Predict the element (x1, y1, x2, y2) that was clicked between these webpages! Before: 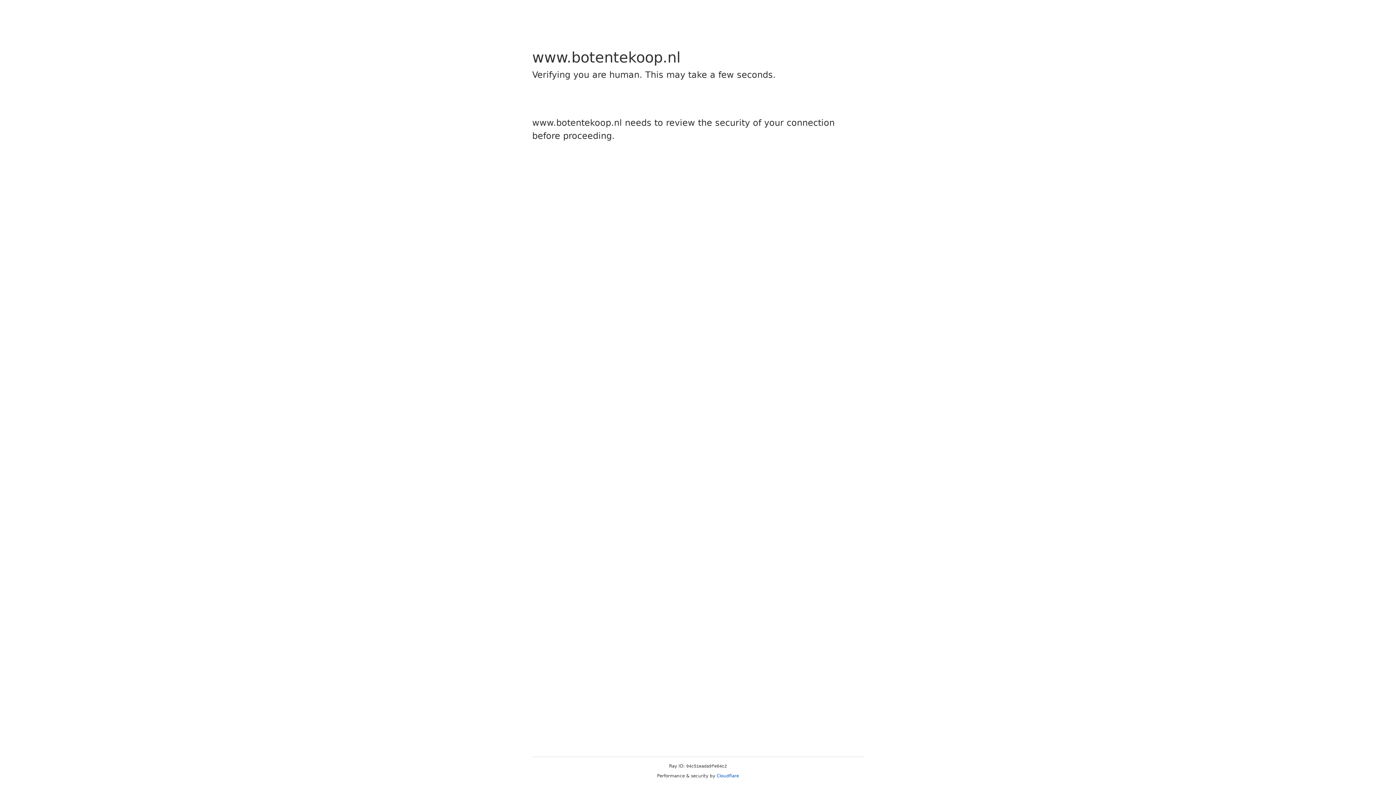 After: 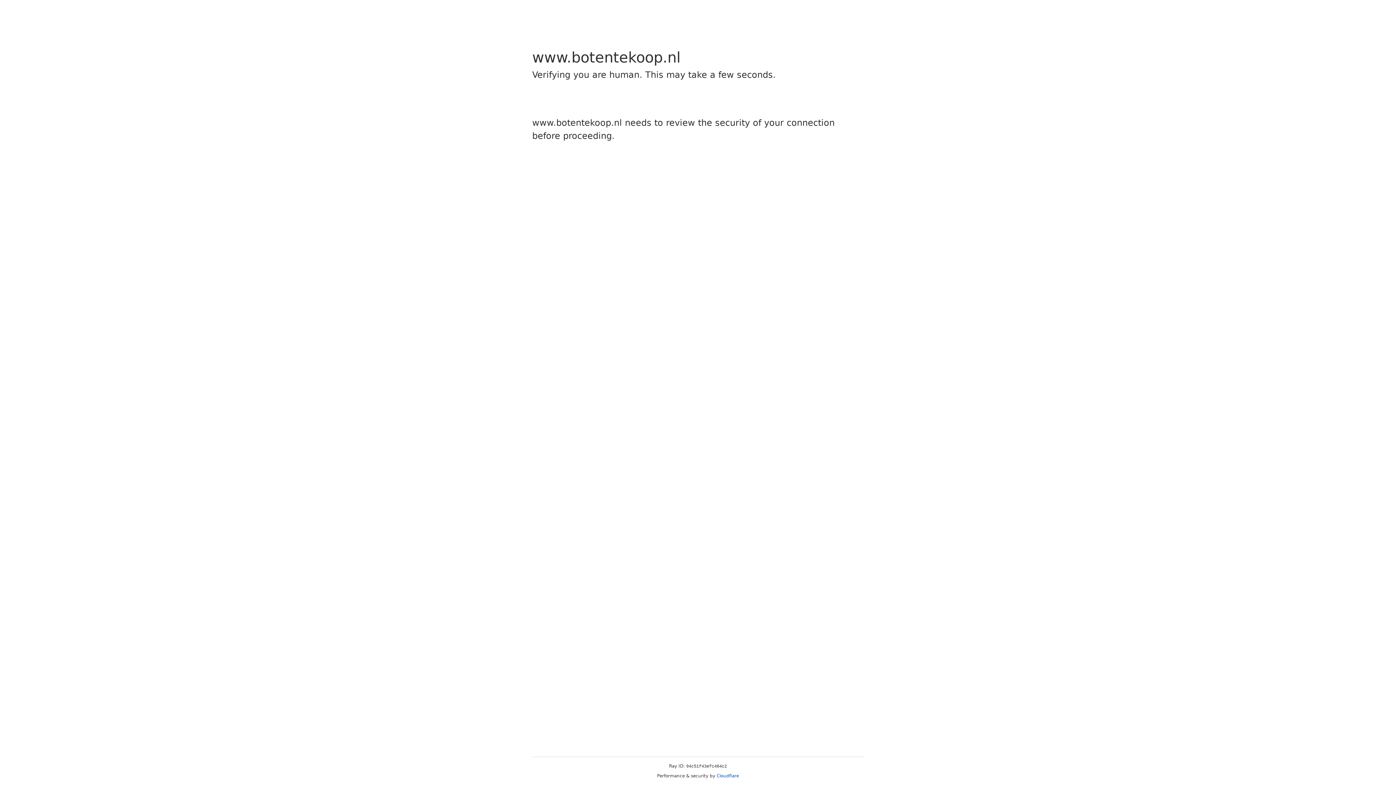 Action: label: Cloudflare bbox: (716, 773, 739, 778)